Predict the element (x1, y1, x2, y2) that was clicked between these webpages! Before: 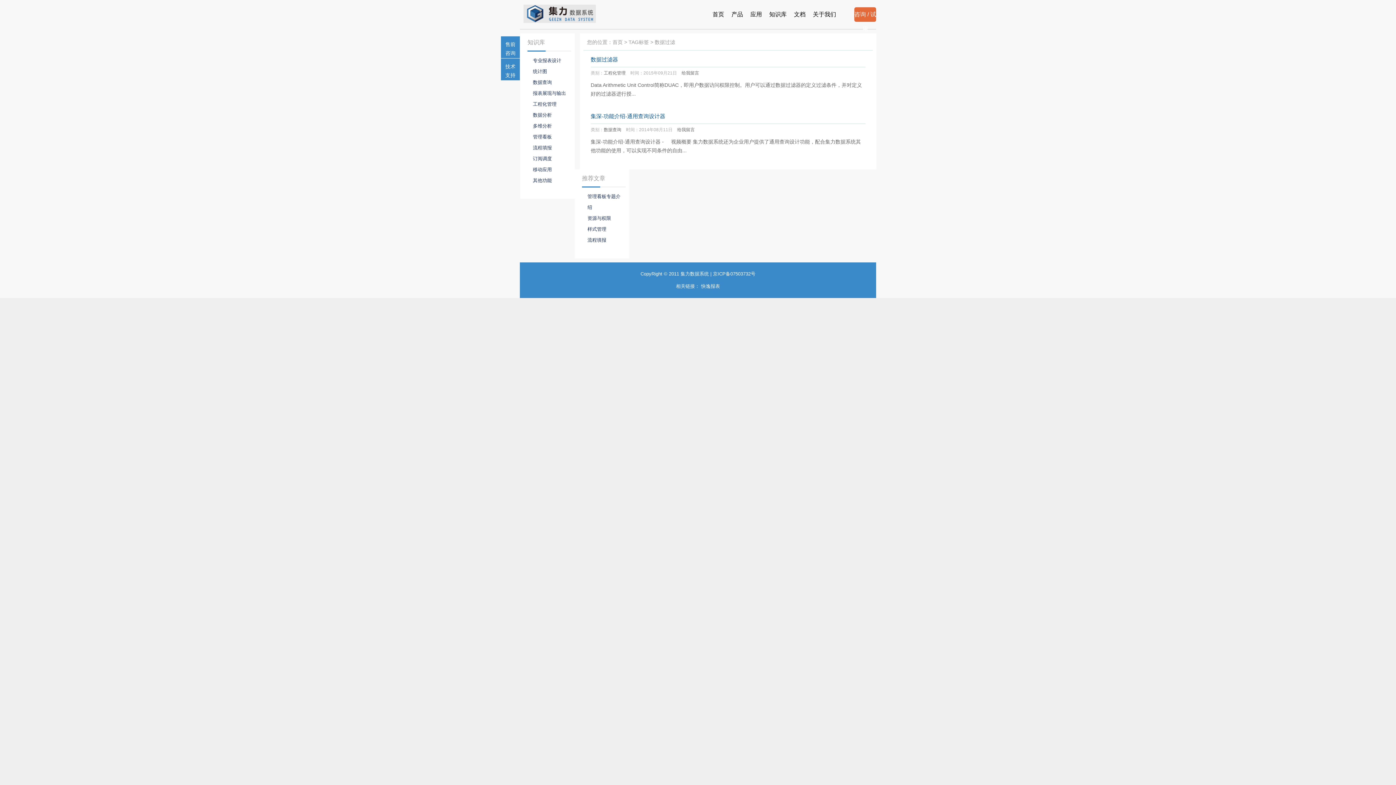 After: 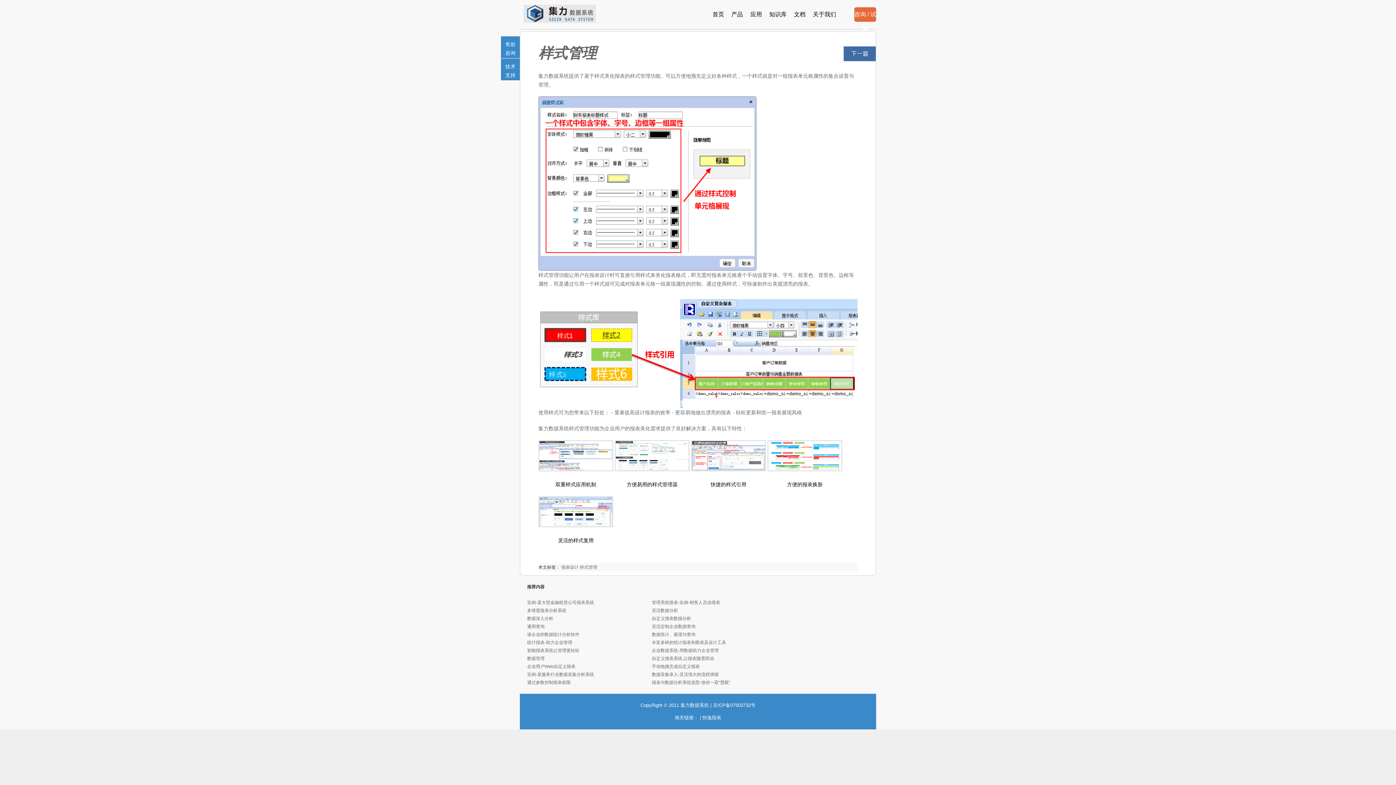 Action: label: 样式管理 bbox: (587, 226, 606, 232)